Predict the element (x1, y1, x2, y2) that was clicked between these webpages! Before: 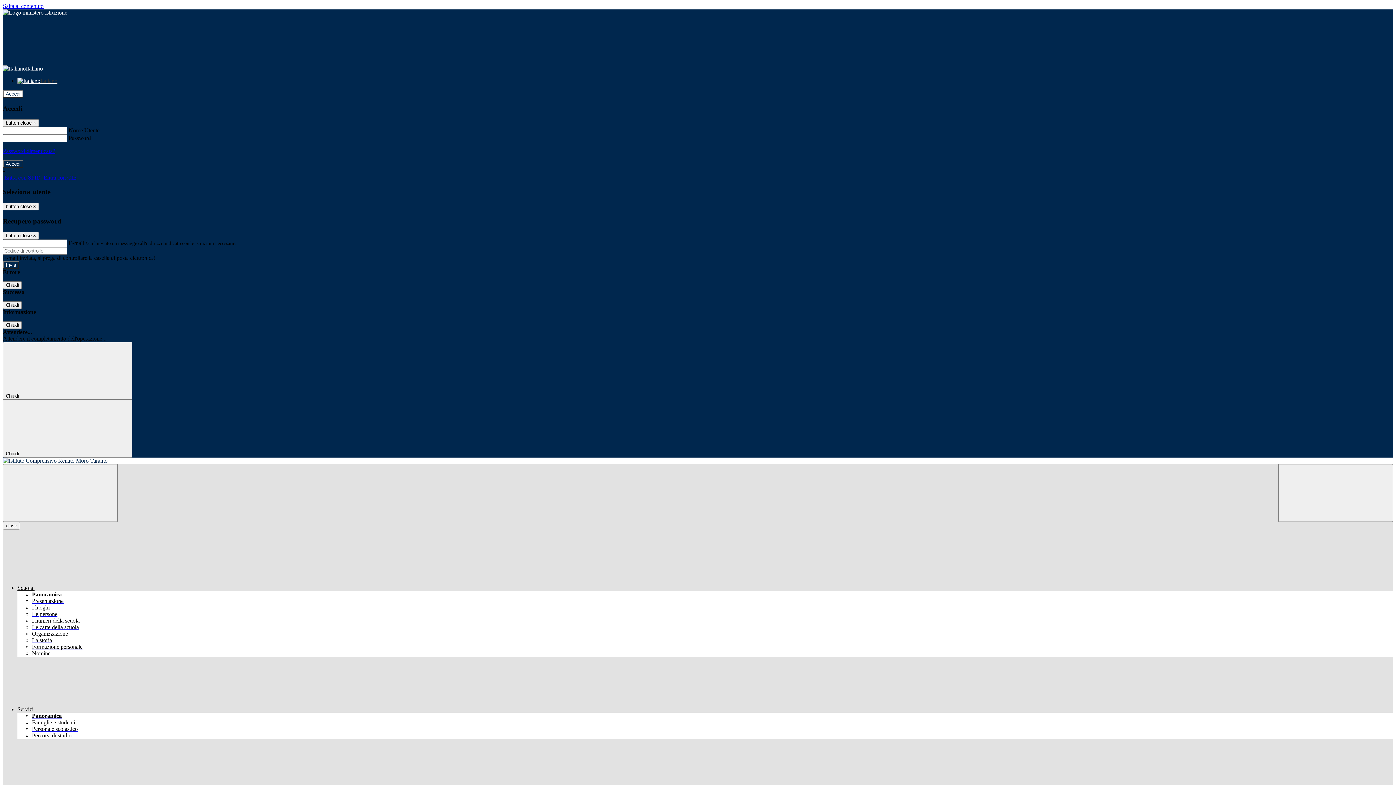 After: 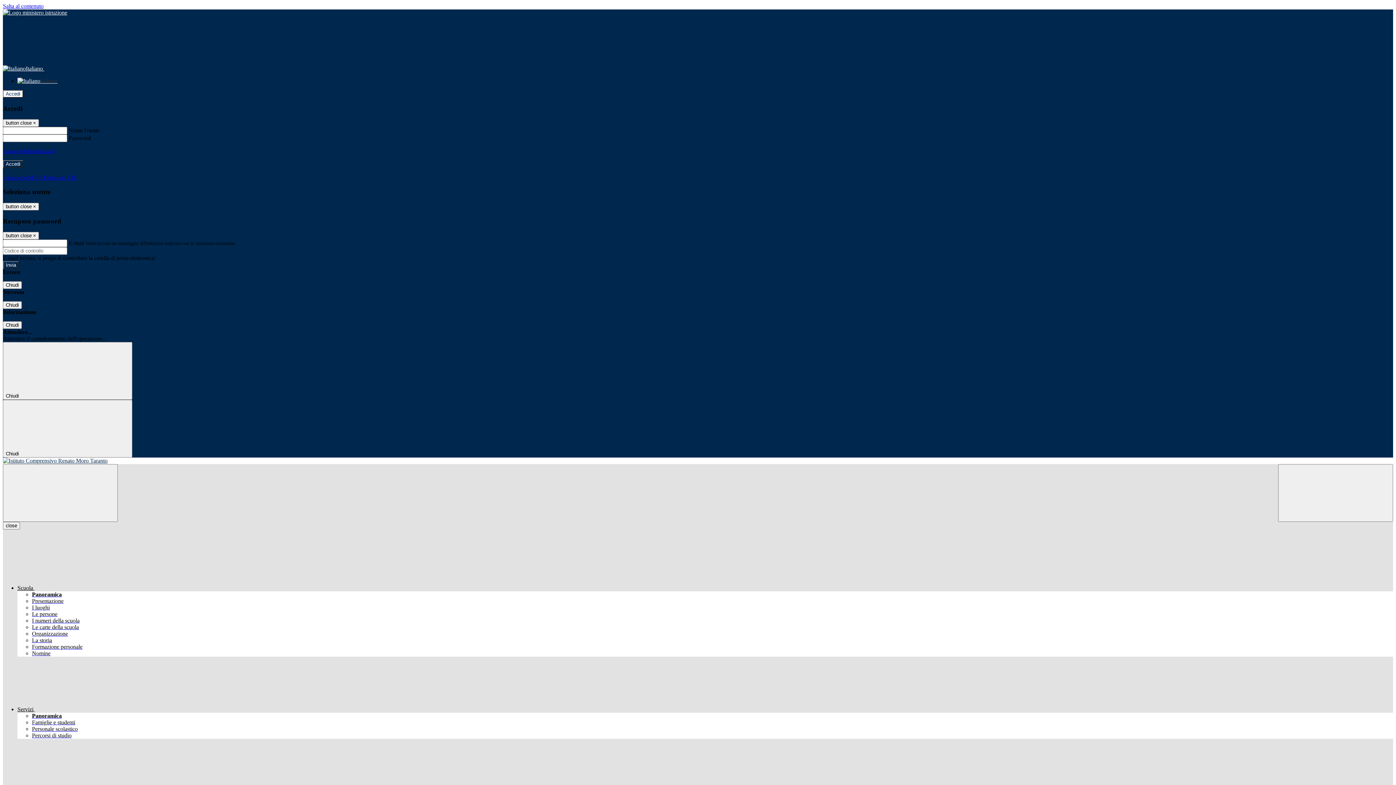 Action: bbox: (32, 644, 82, 650) label: Formazione personale